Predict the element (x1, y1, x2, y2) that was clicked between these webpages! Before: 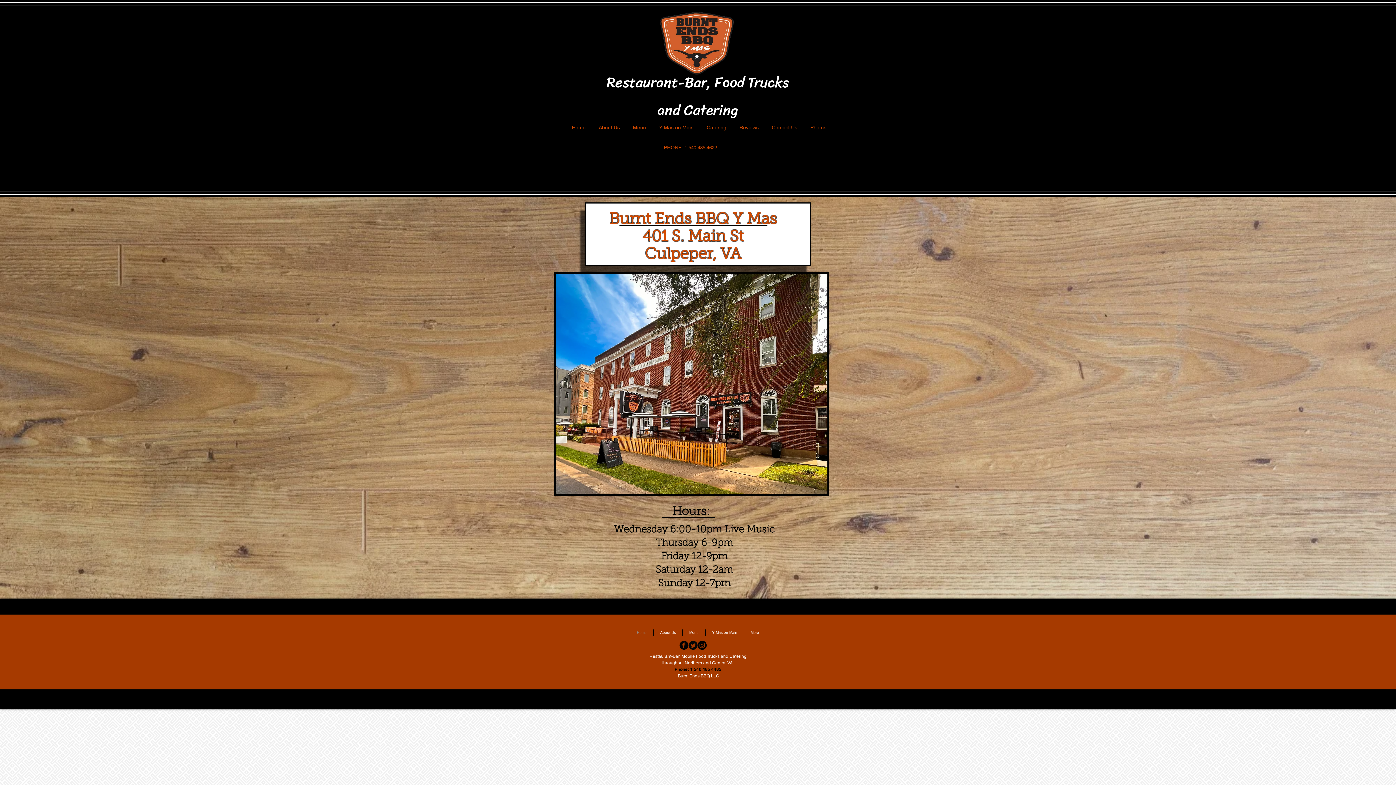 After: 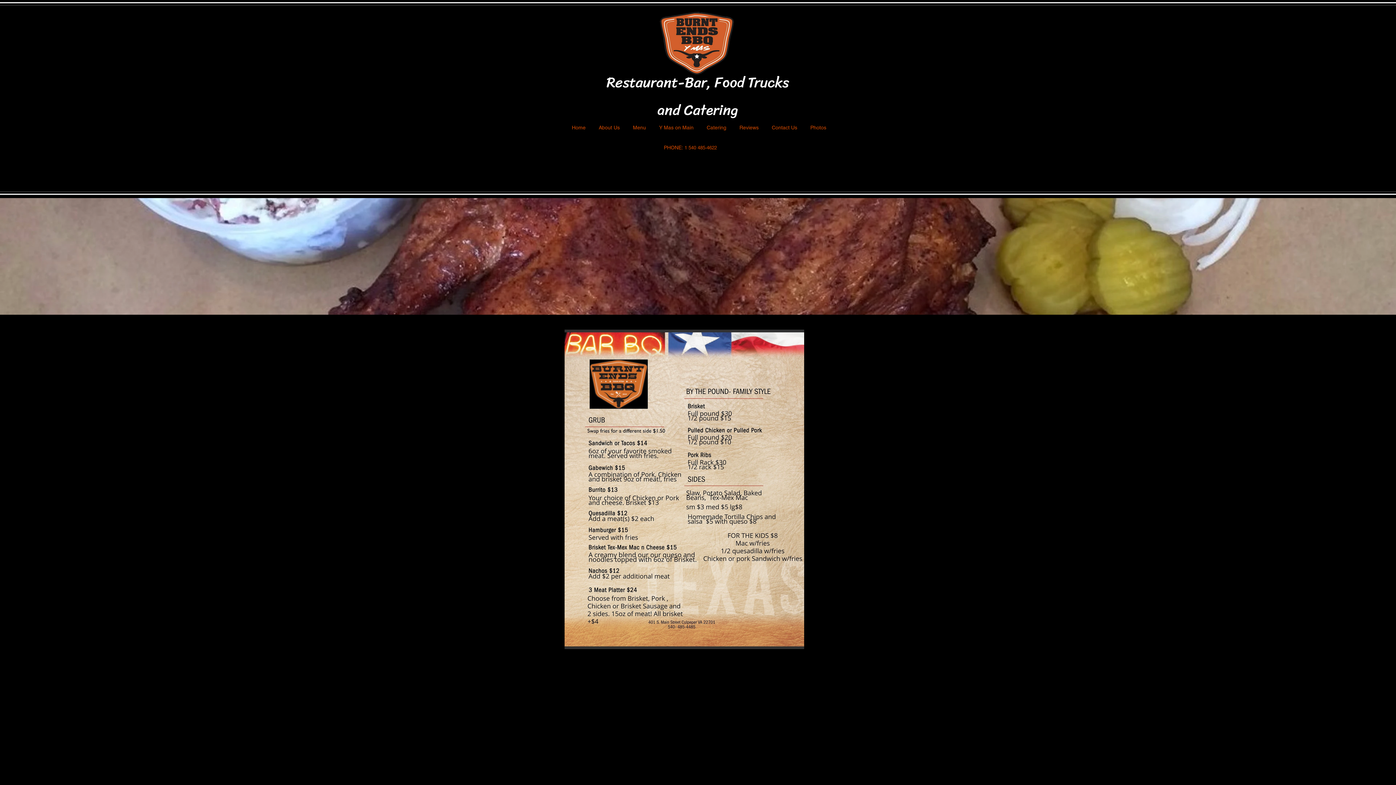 Action: label: Menu bbox: (682, 629, 705, 636)